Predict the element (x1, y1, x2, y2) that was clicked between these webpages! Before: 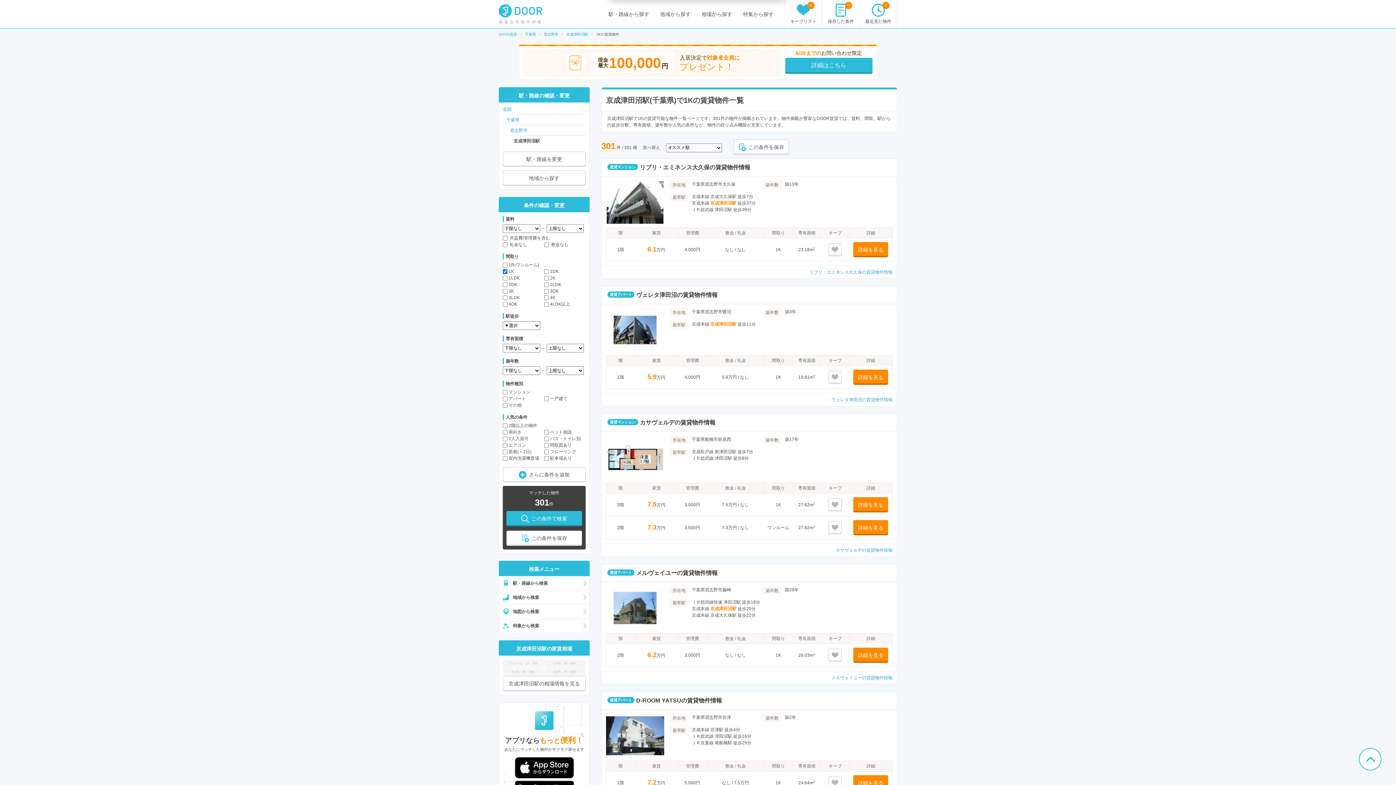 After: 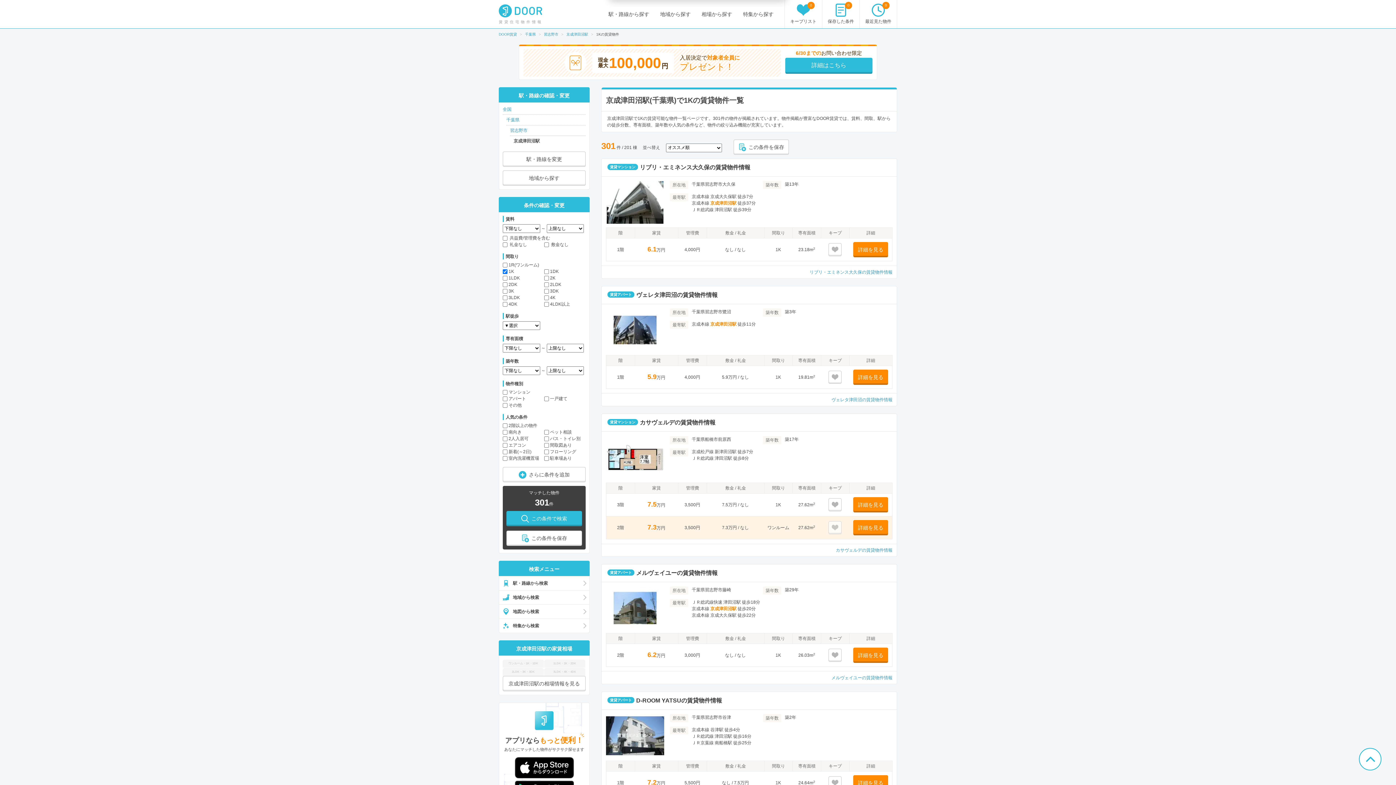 Action: bbox: (828, 521, 841, 534) label: 
